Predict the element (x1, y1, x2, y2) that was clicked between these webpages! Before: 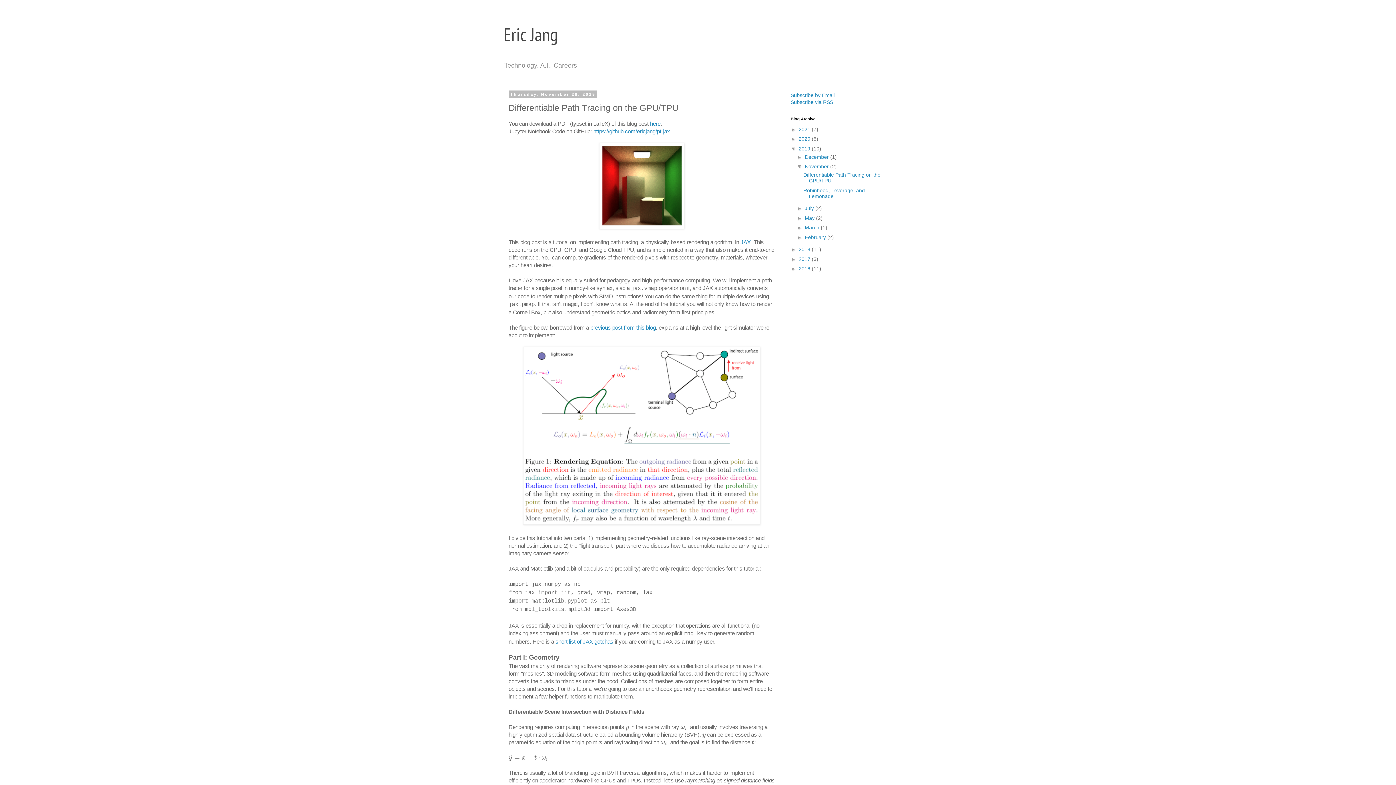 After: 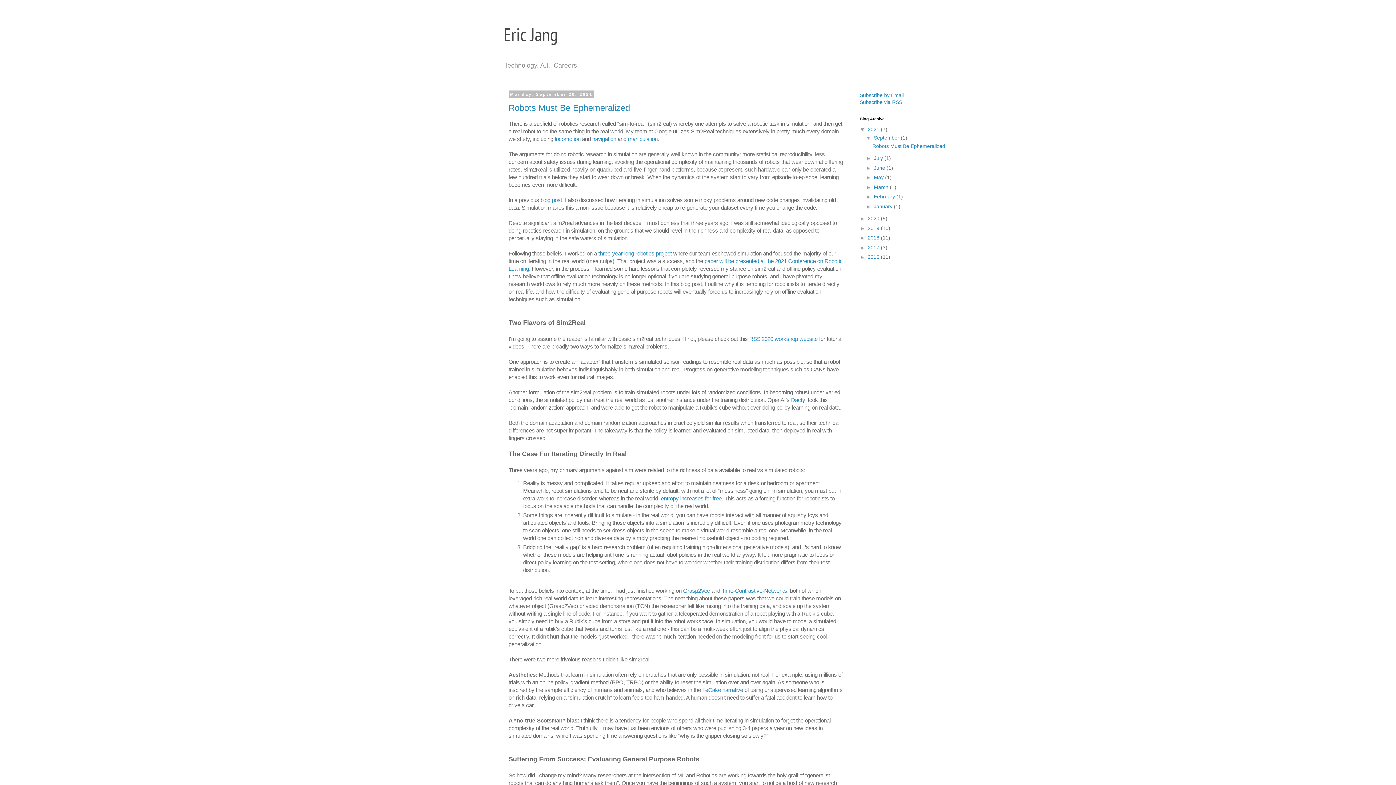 Action: bbox: (503, 22, 558, 46) label: Eric Jang